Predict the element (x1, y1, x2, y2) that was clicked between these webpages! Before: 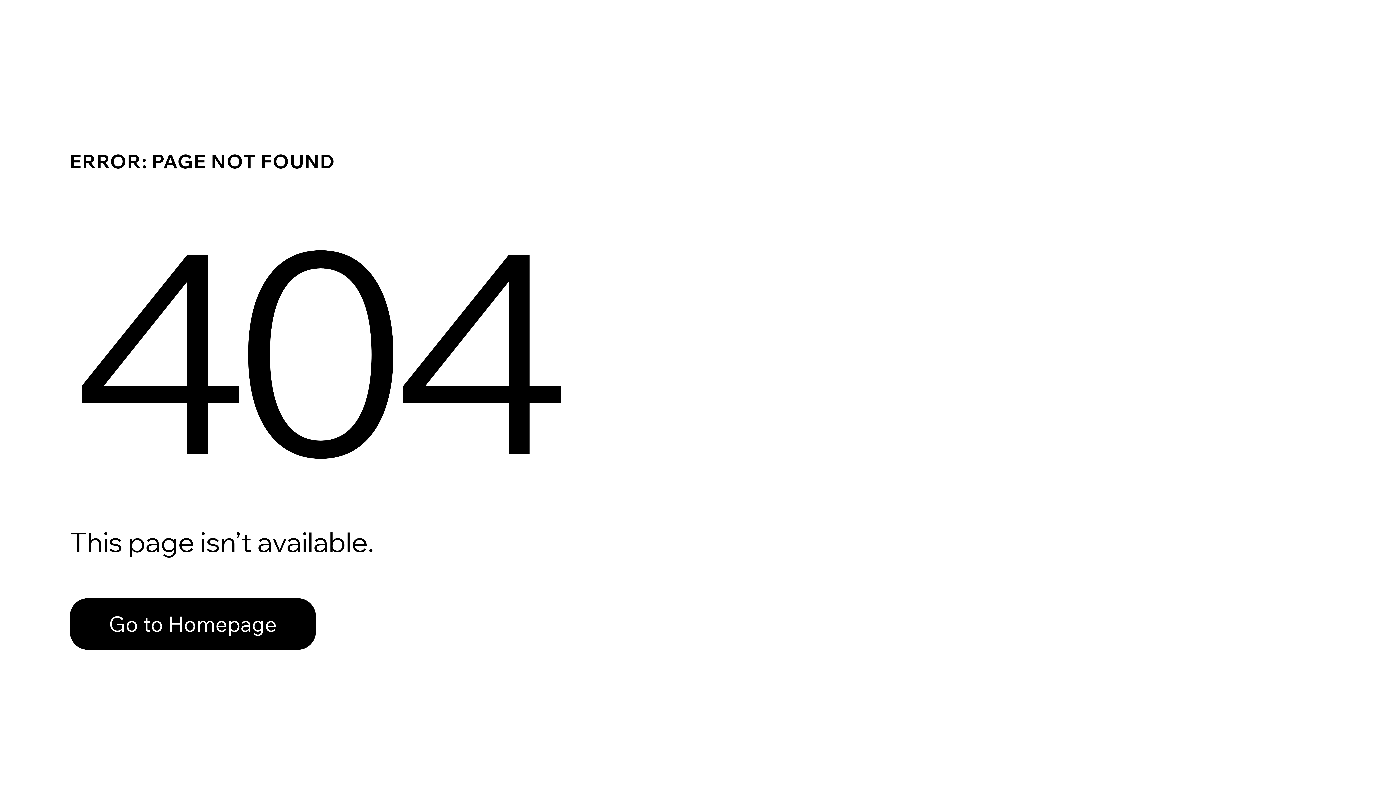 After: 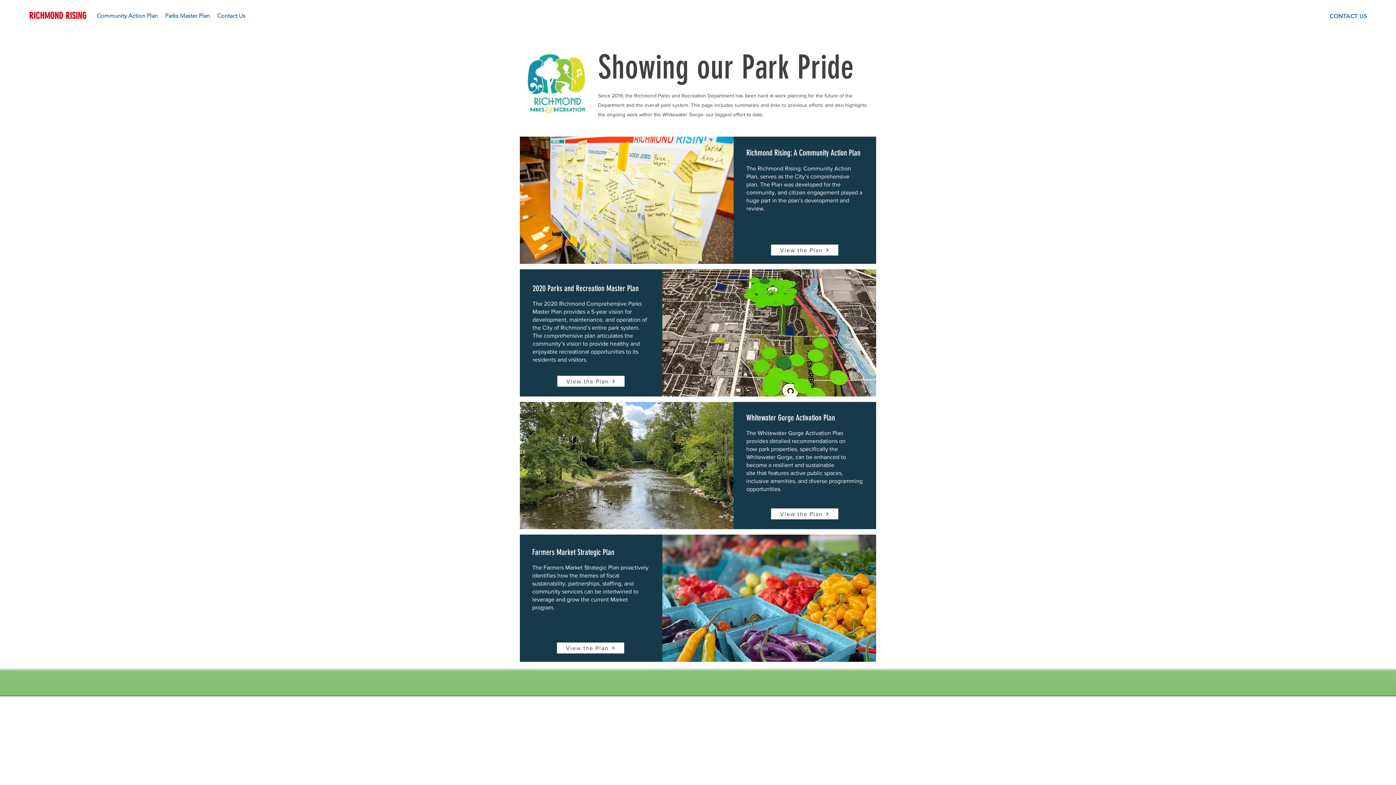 Action: bbox: (69, 582, 768, 659) label: Go to Homepage